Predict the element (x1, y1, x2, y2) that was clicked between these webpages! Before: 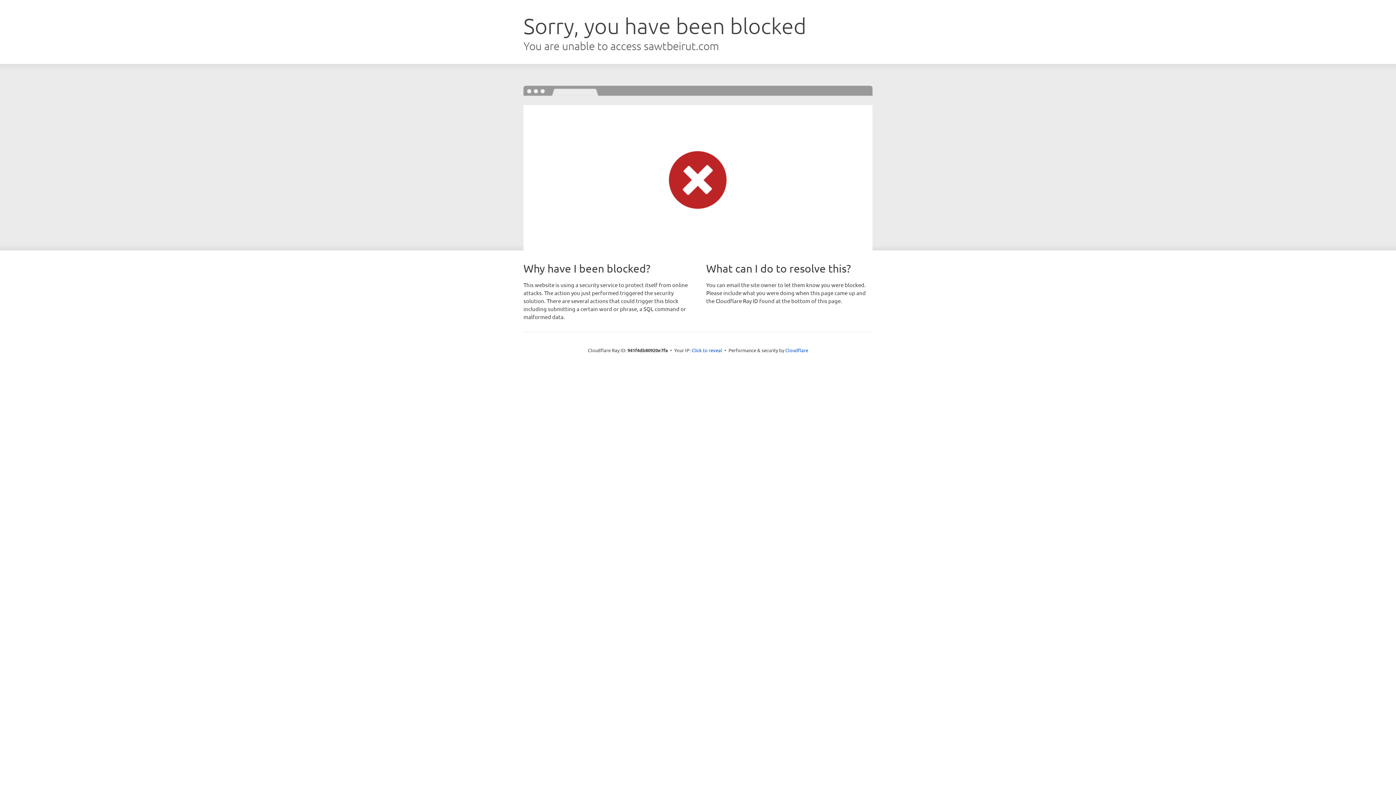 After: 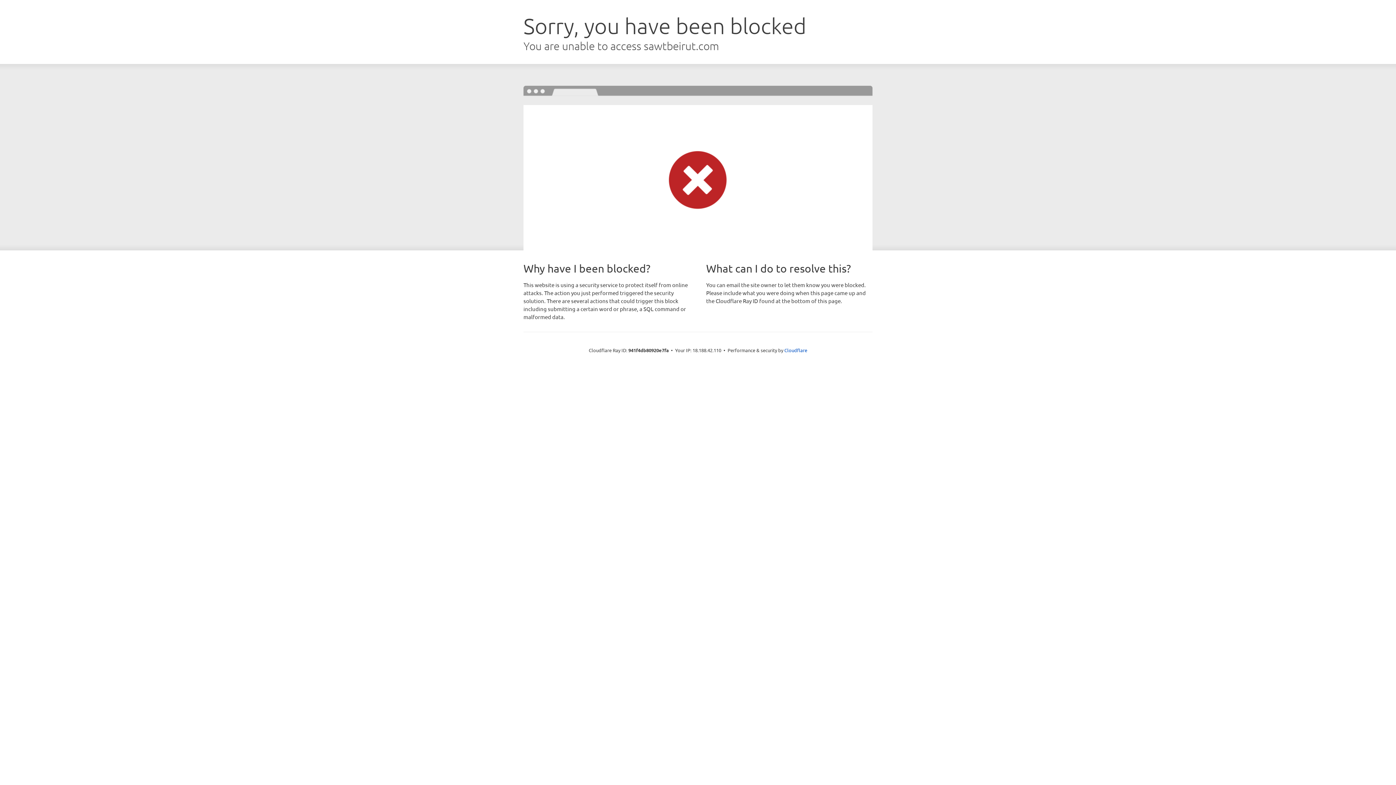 Action: label: Click to reveal bbox: (691, 346, 722, 353)